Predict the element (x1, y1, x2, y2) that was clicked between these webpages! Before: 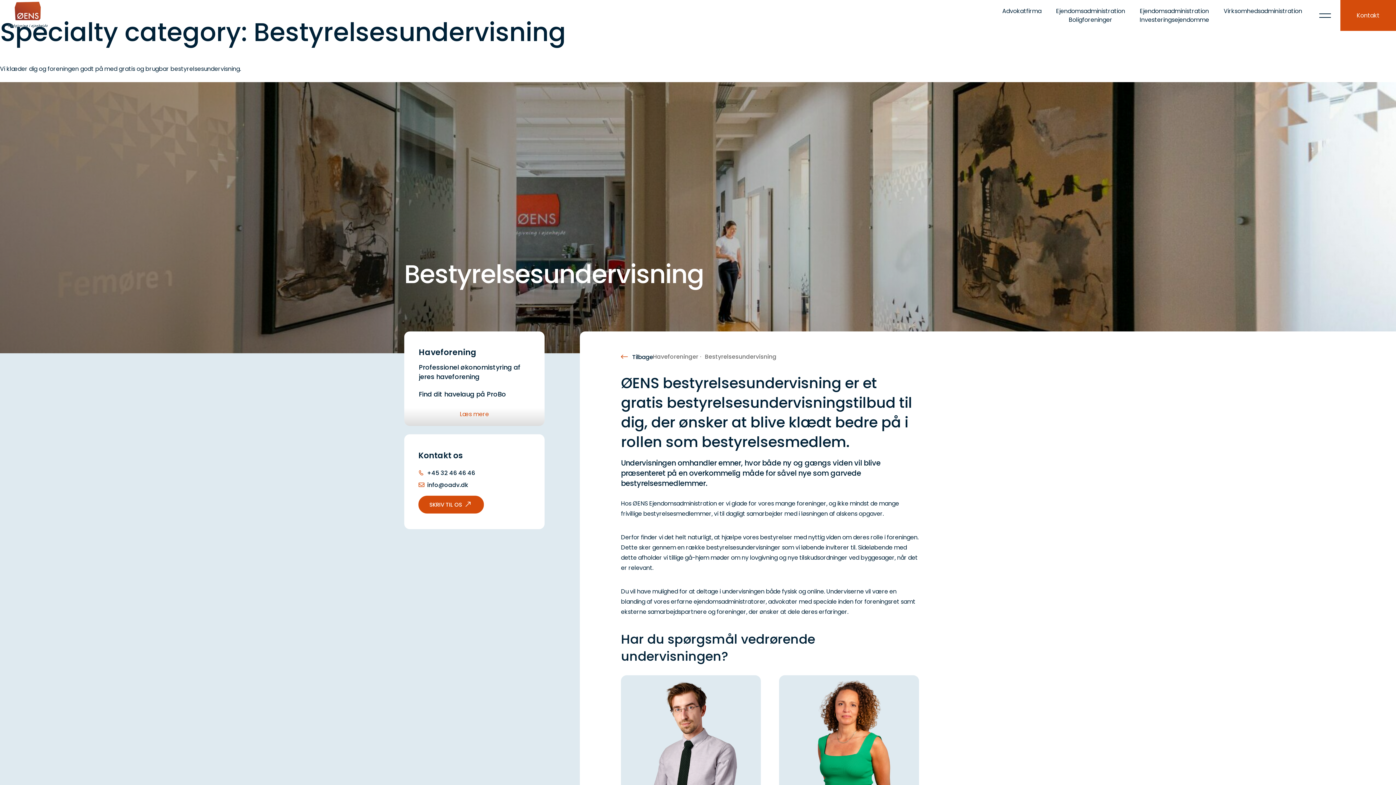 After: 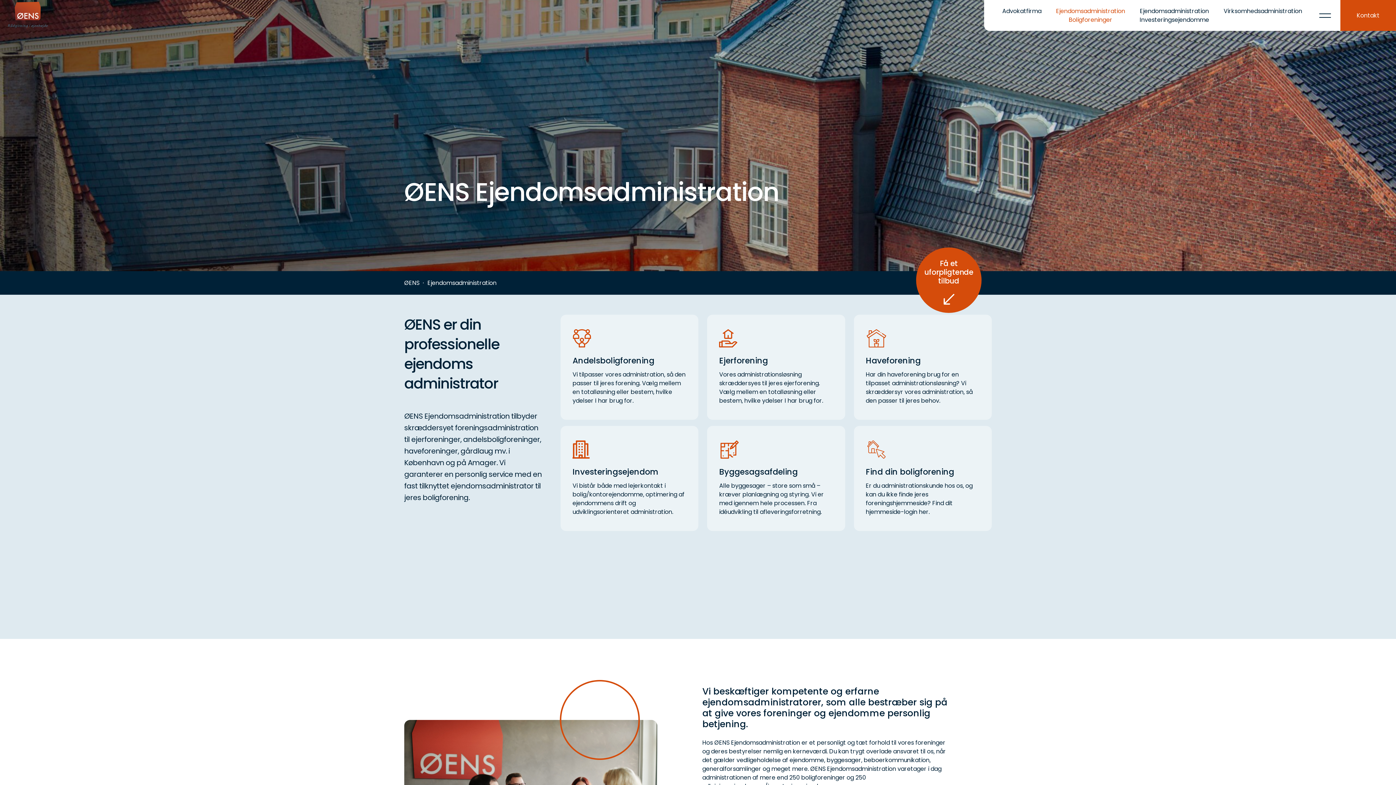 Action: label: Ejendomsadministration
Boligforeninger bbox: (1049, 3, 1132, 27)